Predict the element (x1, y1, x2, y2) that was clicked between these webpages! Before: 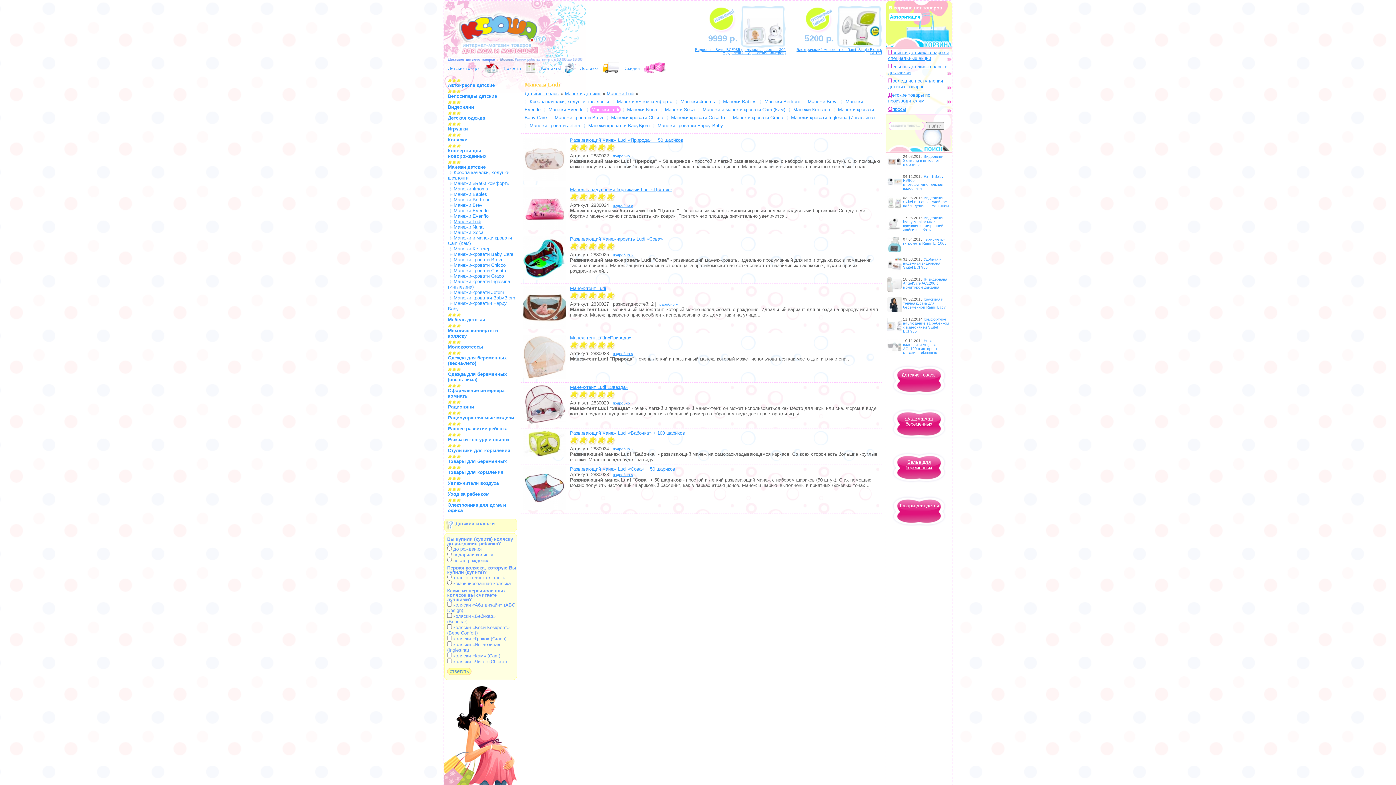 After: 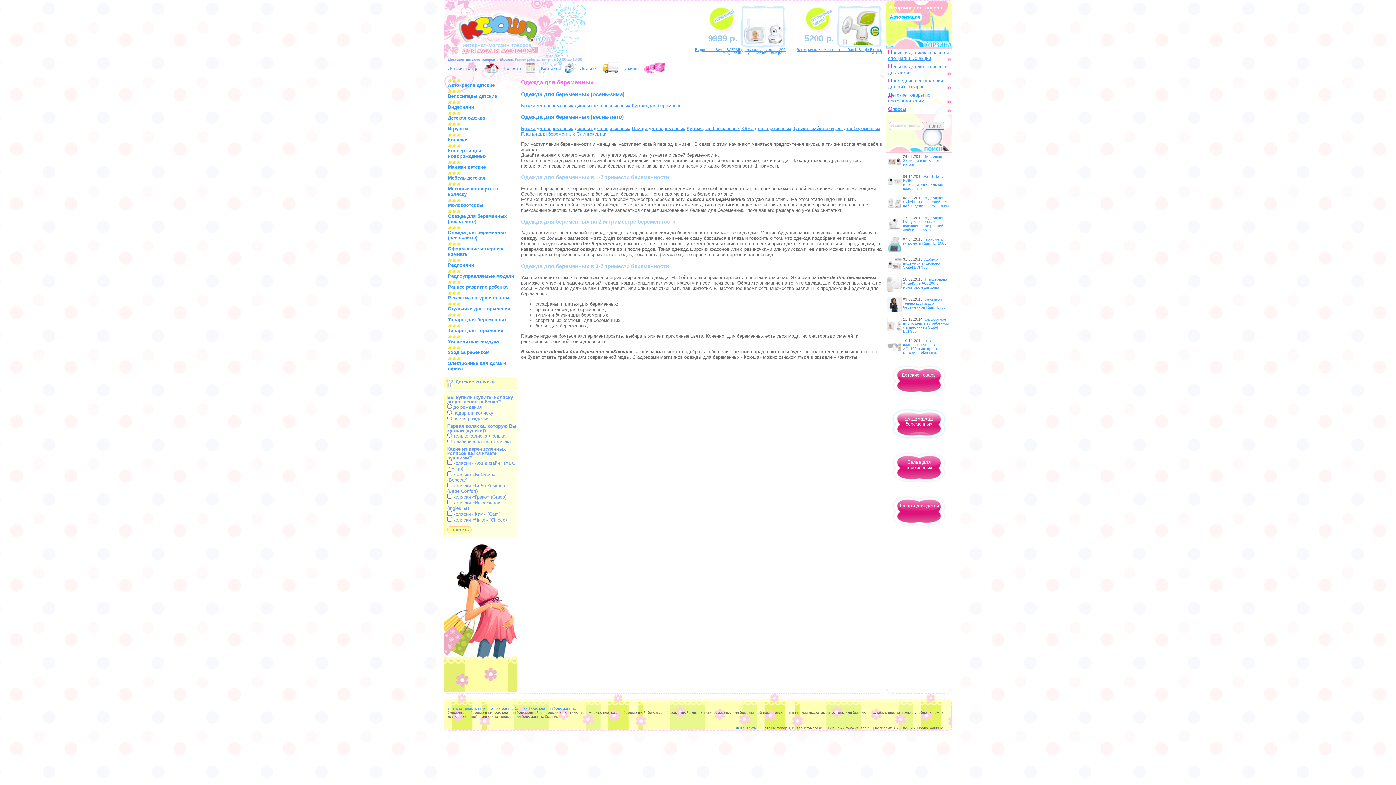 Action: bbox: (886, 408, 952, 446) label: Одежда для беременных